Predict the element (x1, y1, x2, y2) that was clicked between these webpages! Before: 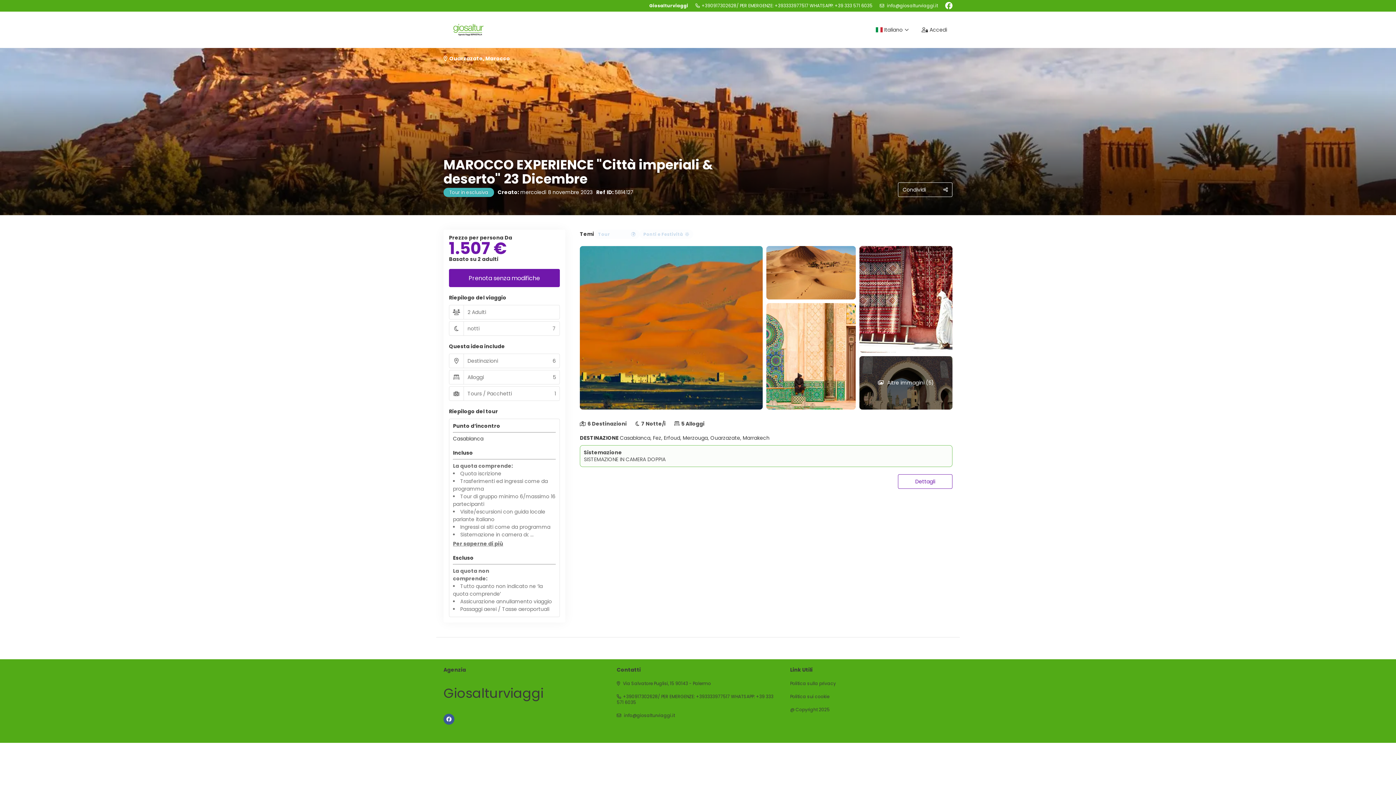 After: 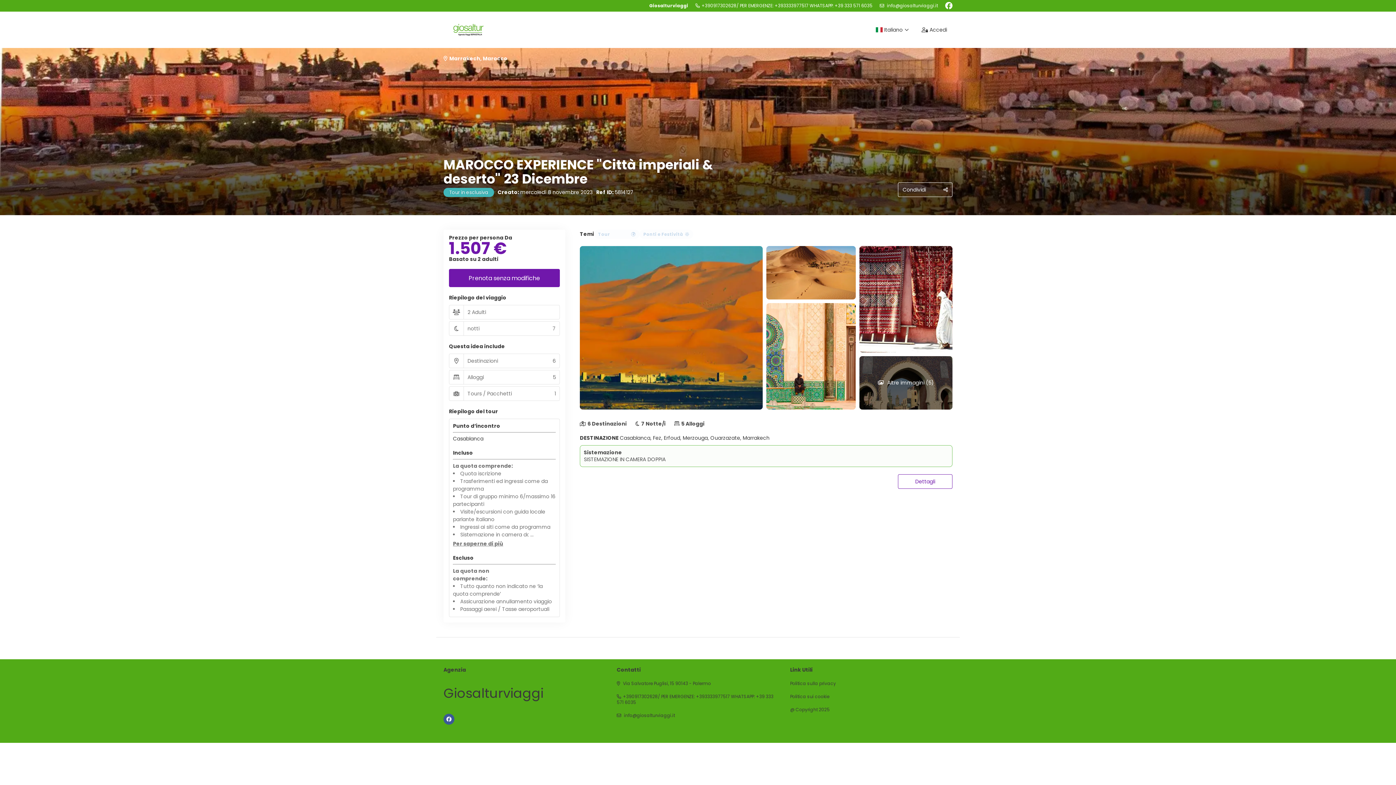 Action: bbox: (945, 0, 952, 10)